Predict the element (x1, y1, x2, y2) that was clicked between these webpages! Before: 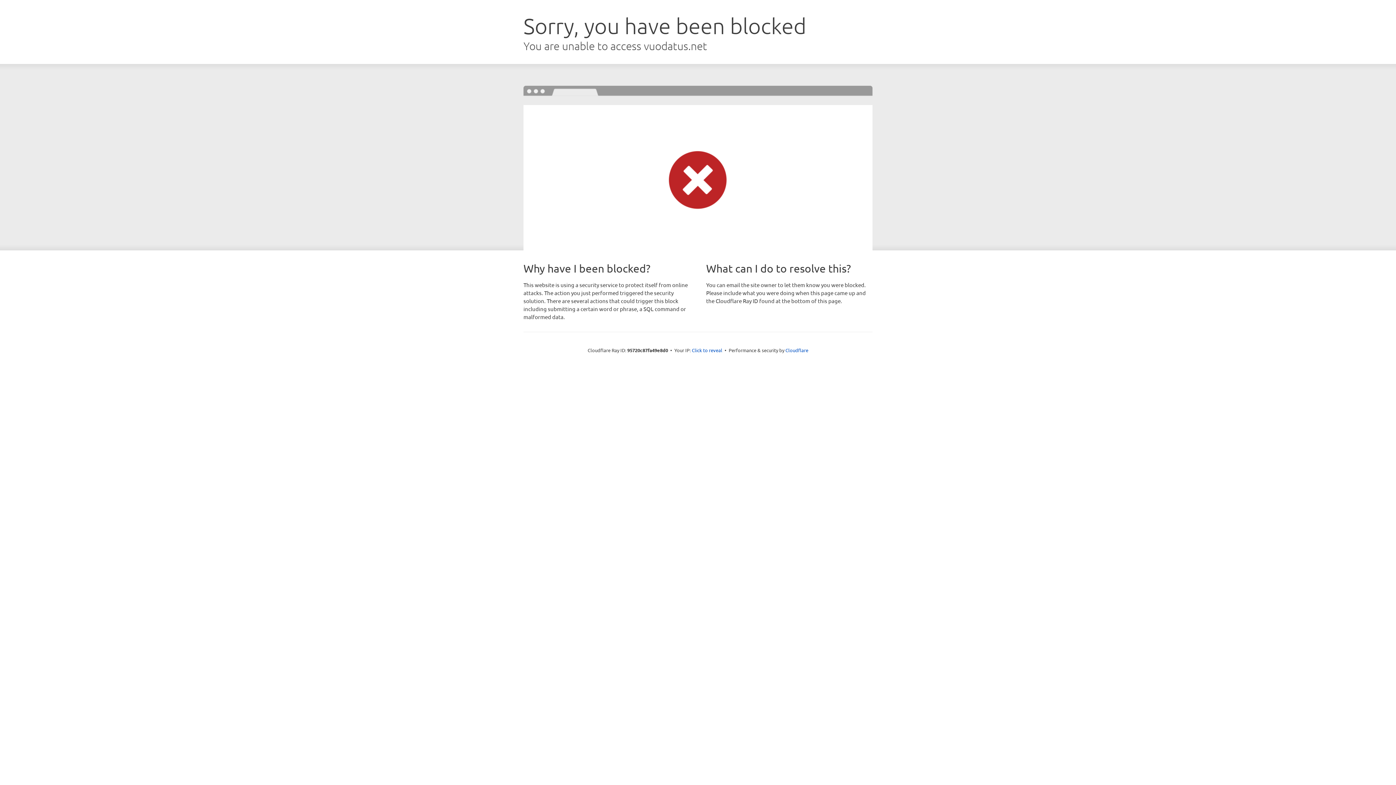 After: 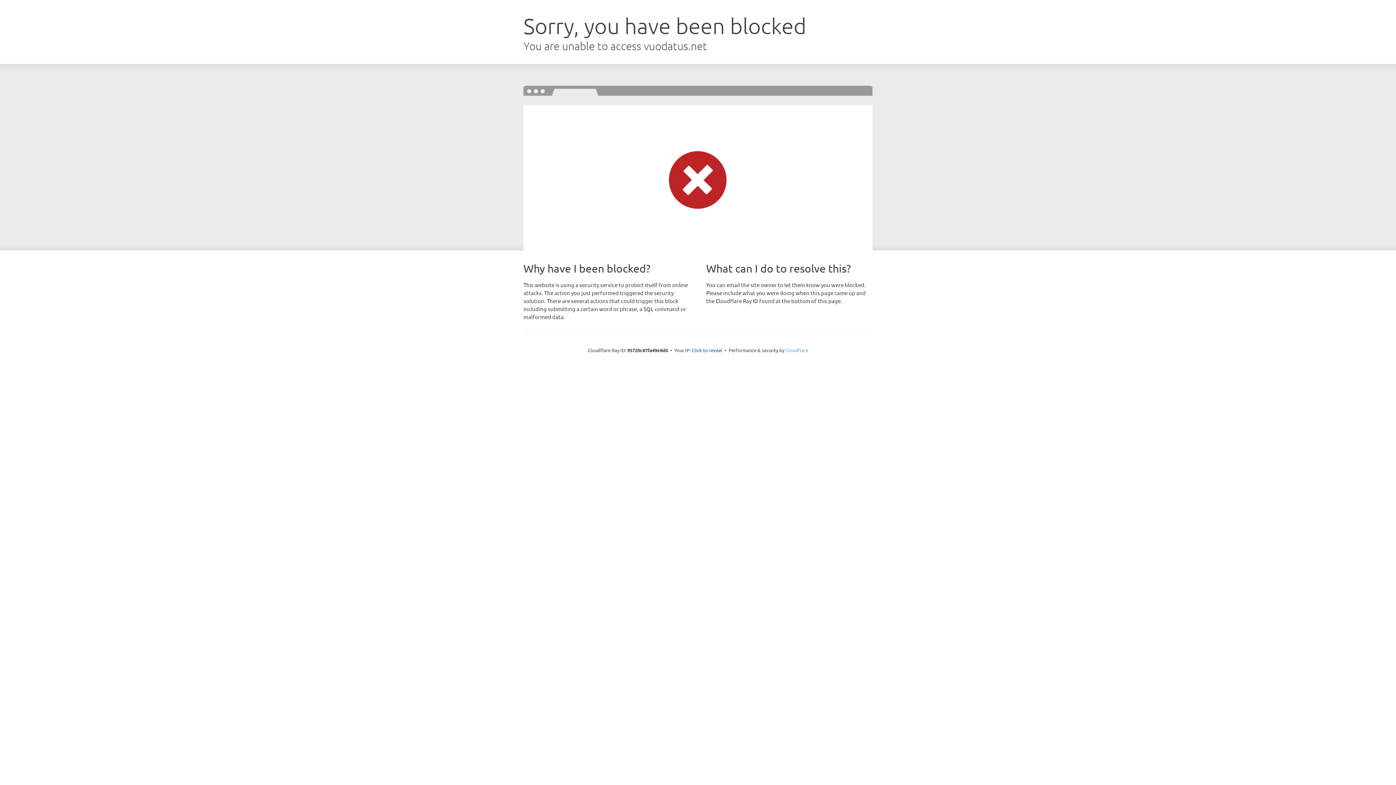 Action: label: Cloudflare bbox: (785, 347, 808, 353)